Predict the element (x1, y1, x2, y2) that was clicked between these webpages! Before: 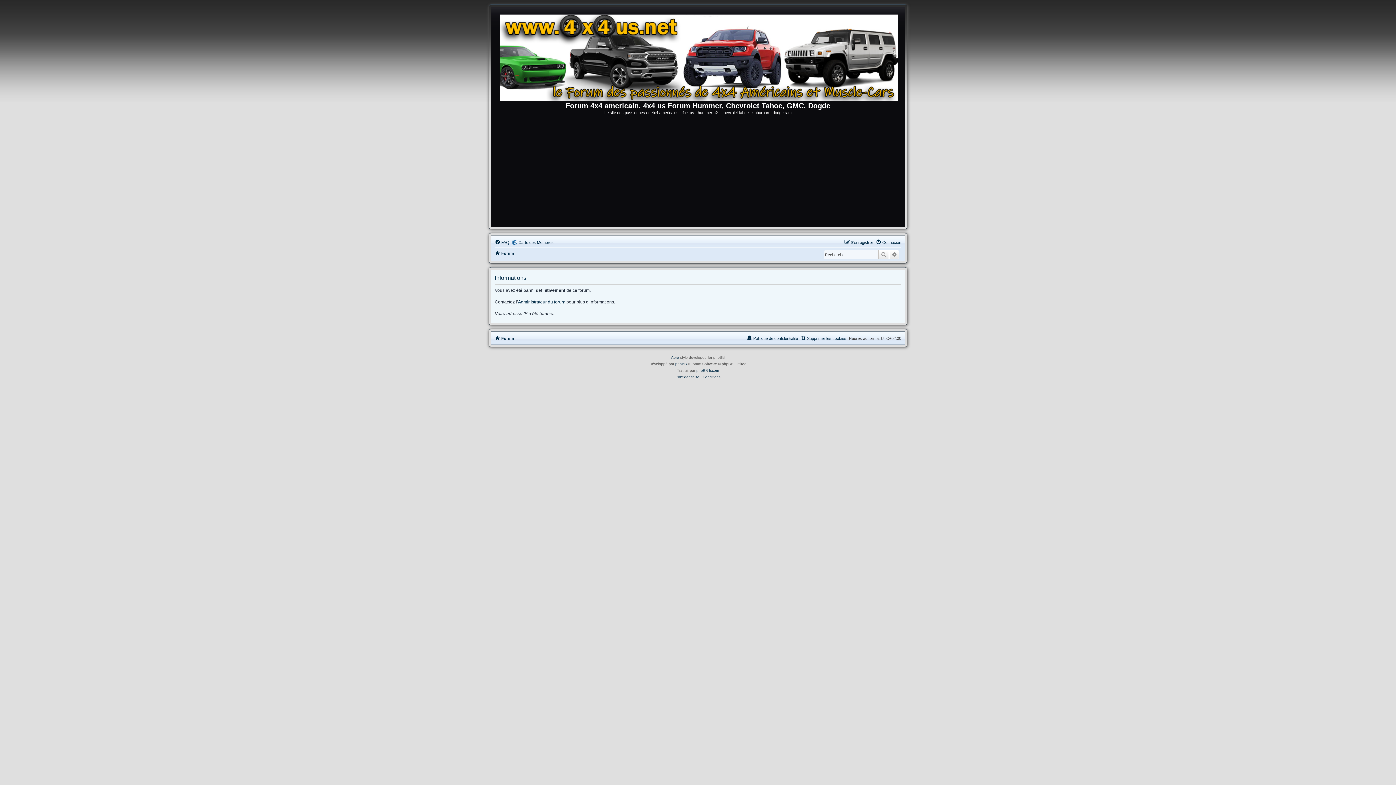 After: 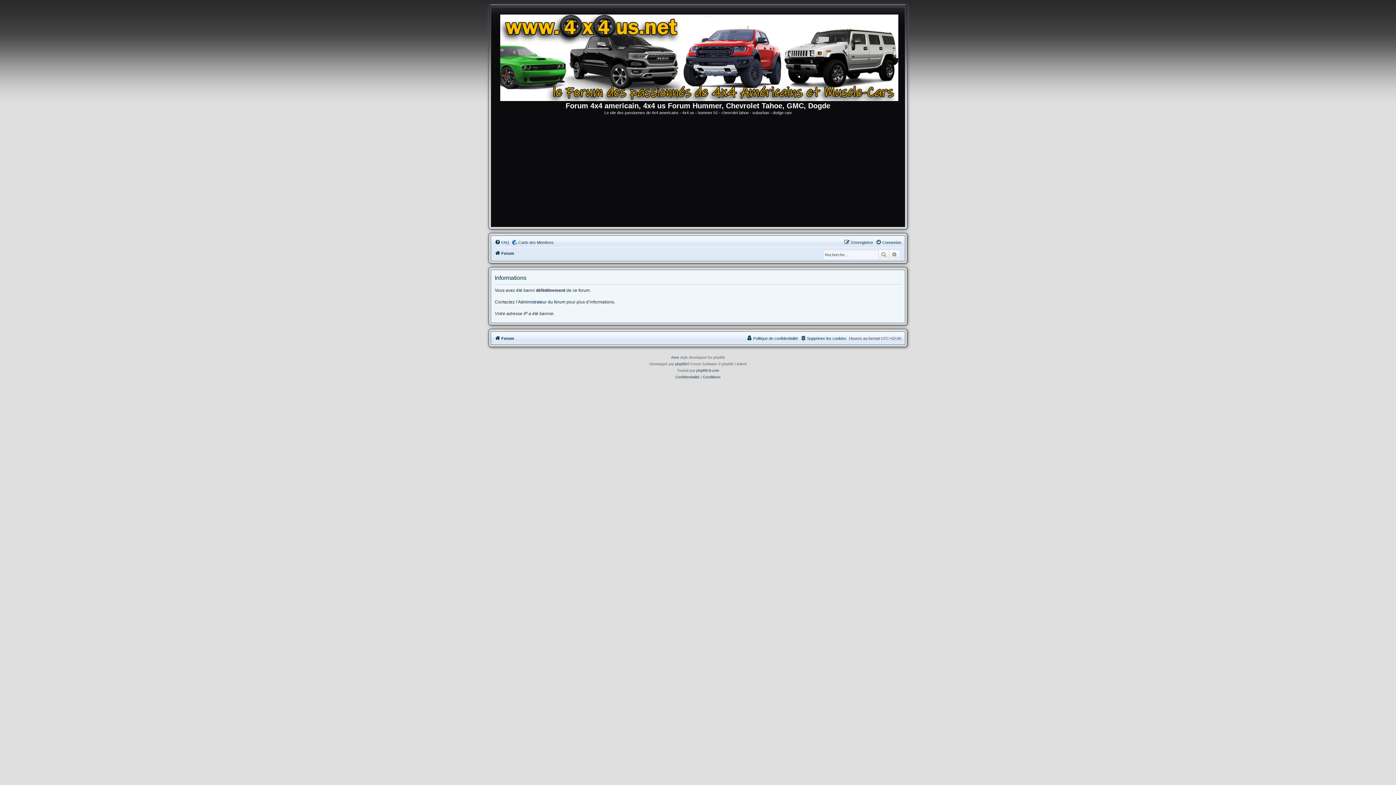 Action: bbox: (878, 250, 889, 259) label: Rechercher